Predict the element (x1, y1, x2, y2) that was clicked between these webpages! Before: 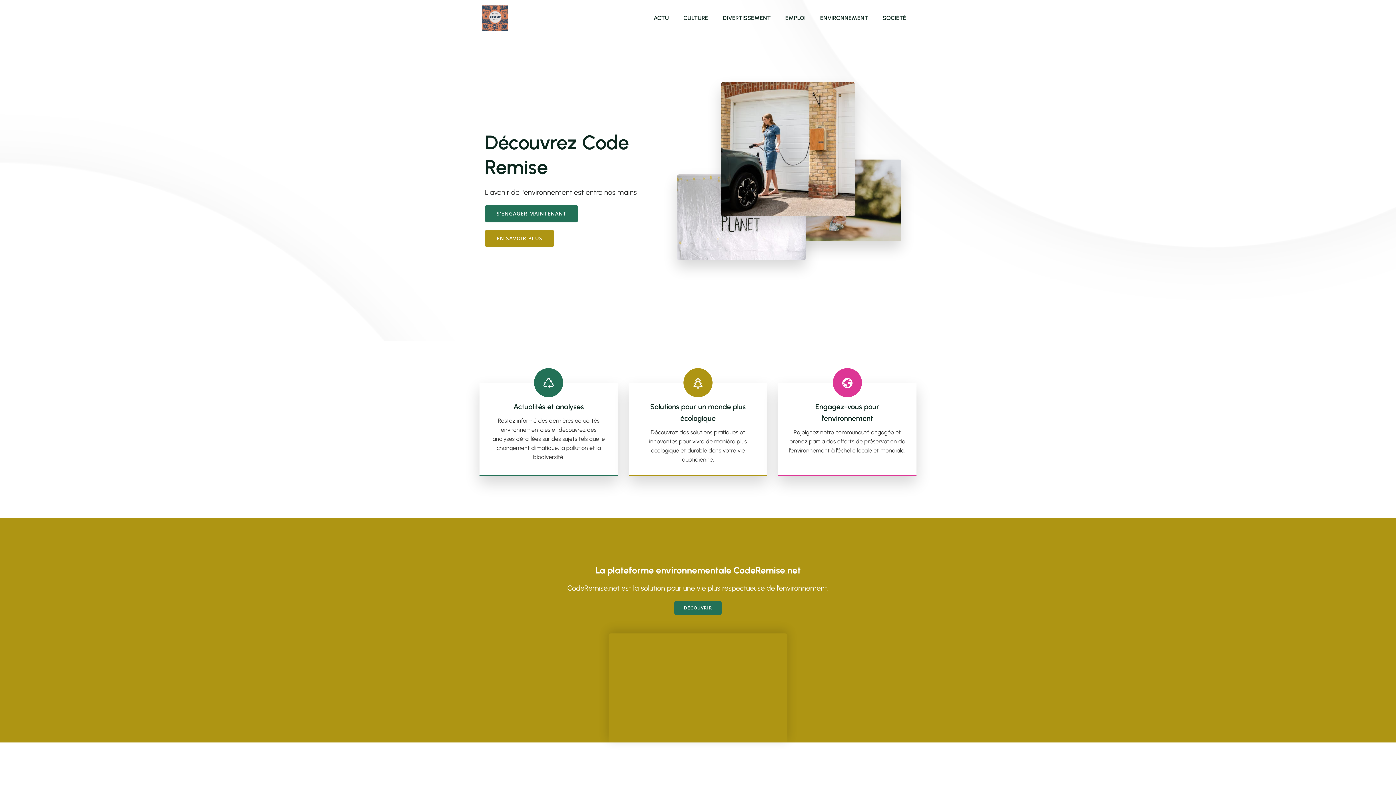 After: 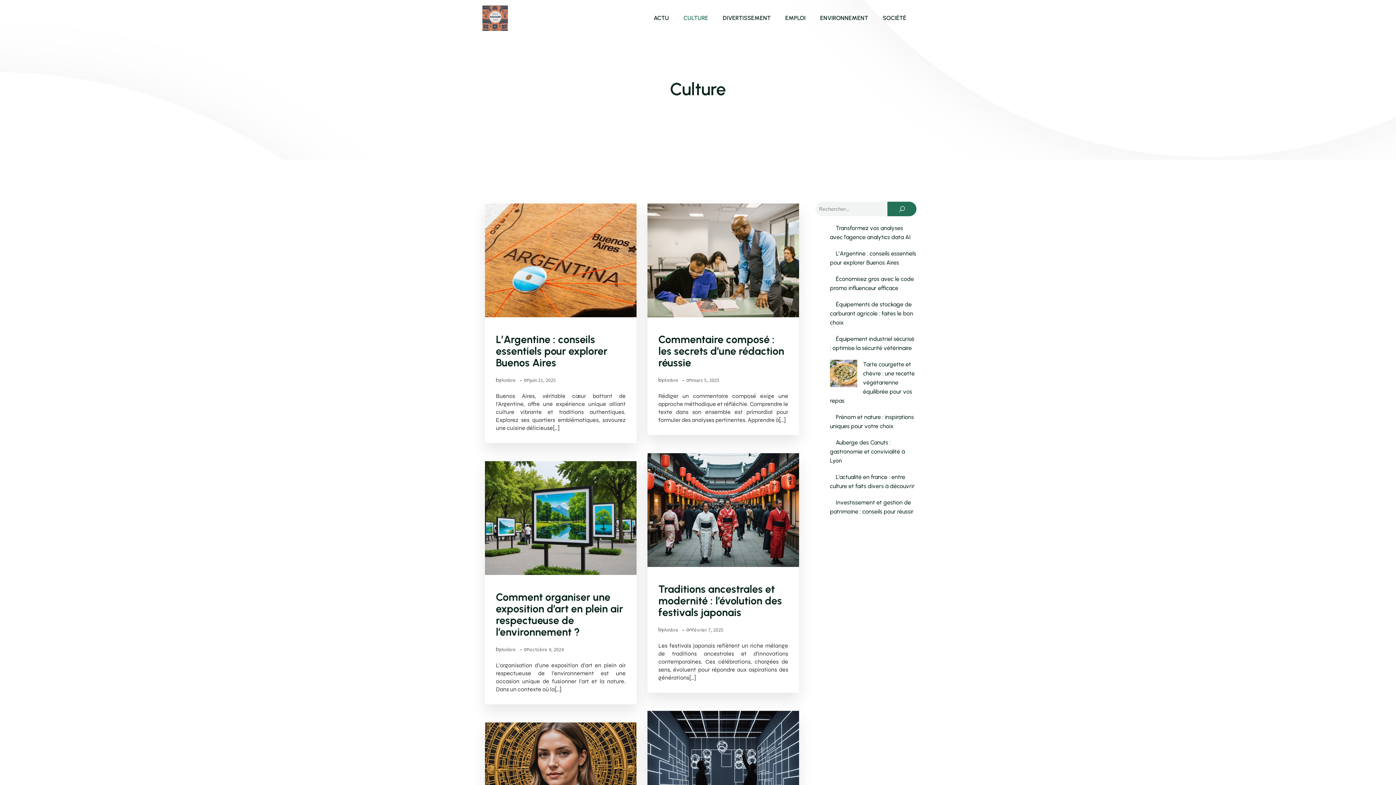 Action: label: CULTURE bbox: (676, 10, 715, 26)